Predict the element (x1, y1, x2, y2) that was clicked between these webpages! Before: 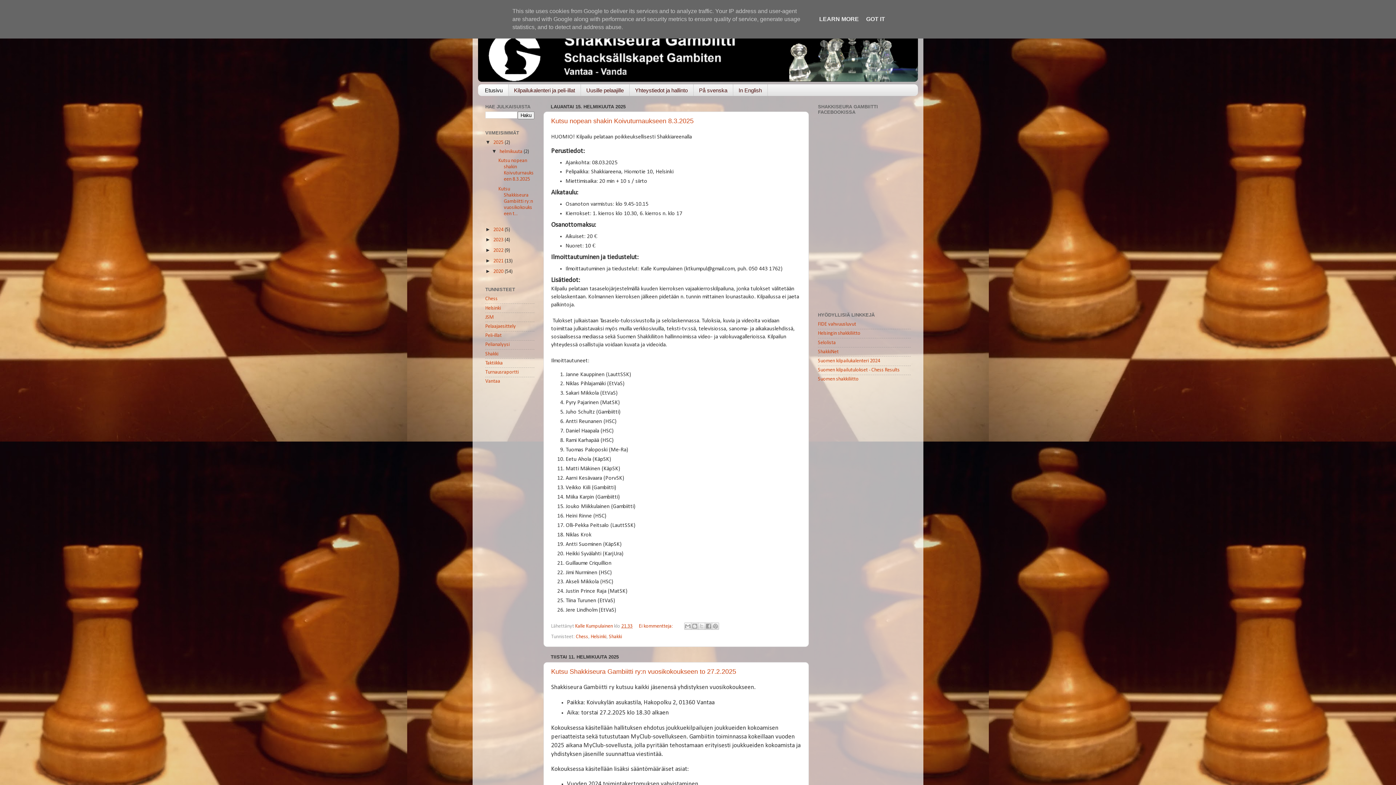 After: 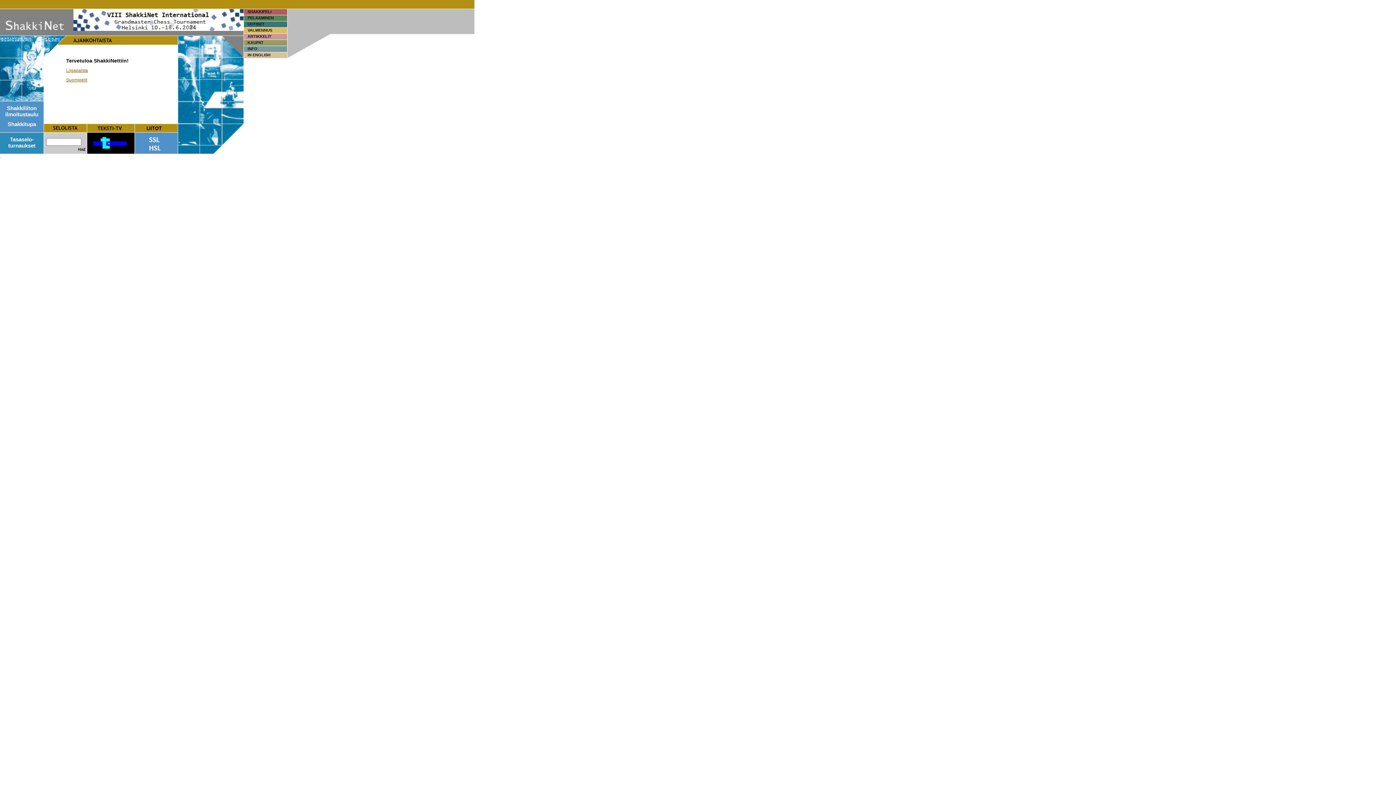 Action: label: ShakkiNet bbox: (818, 349, 838, 354)